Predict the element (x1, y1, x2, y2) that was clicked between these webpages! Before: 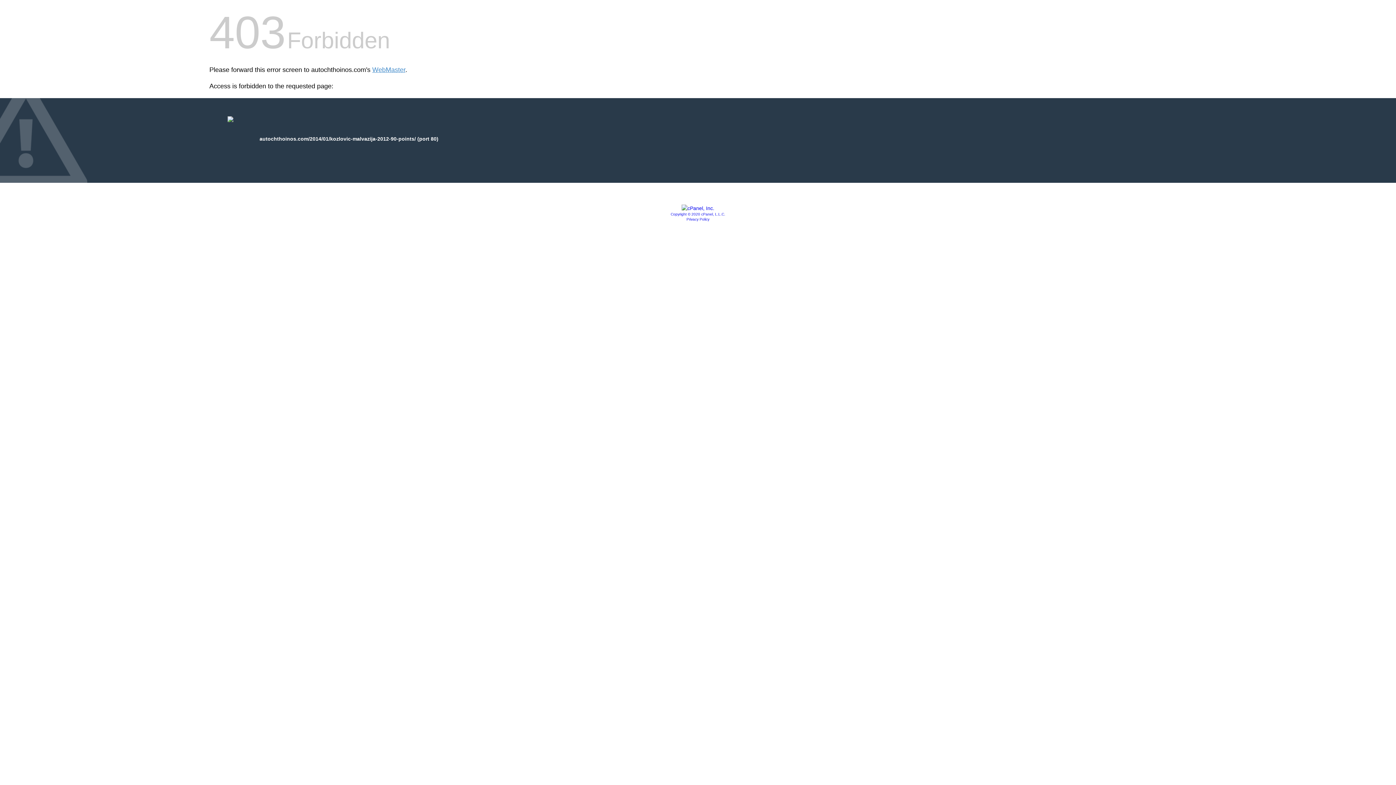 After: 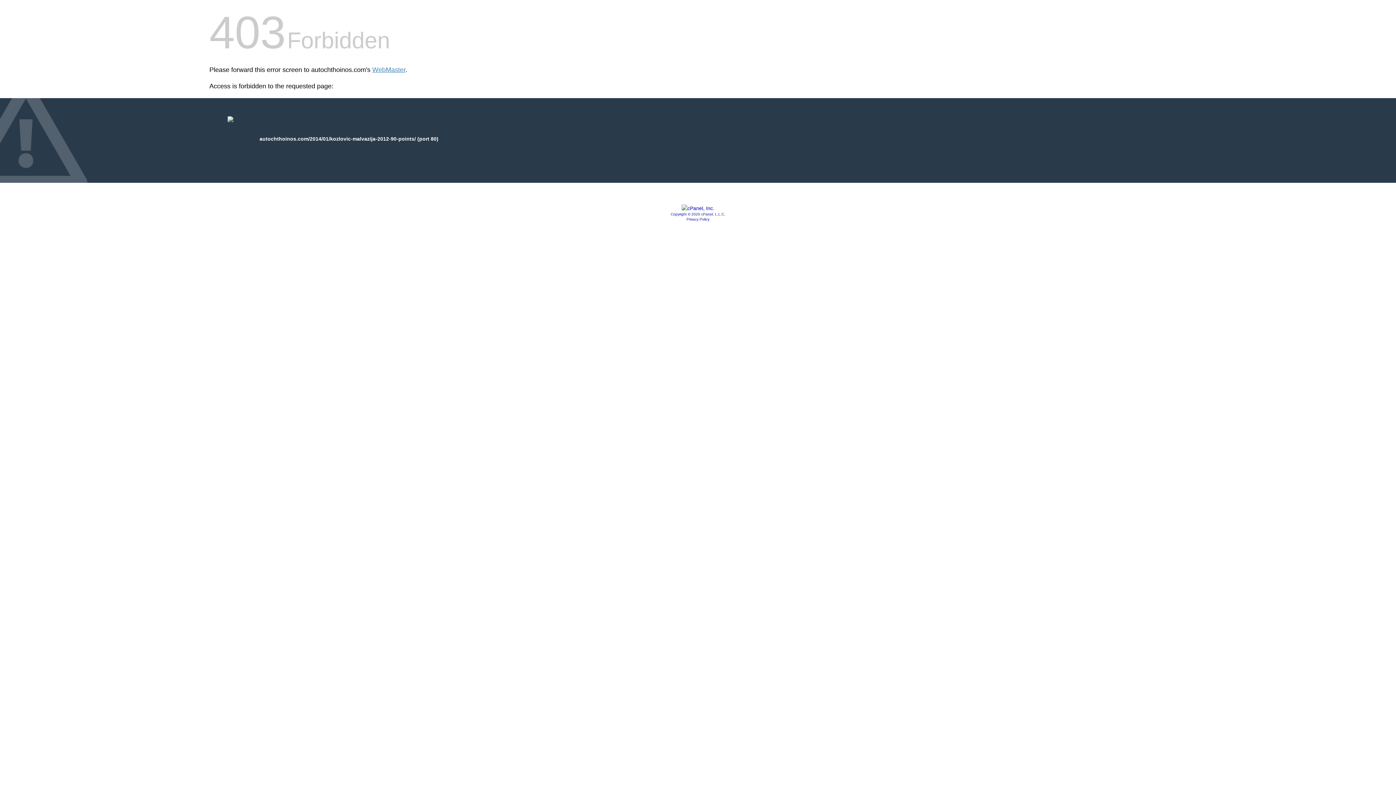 Action: bbox: (670, 212, 725, 216) label: Copyright © 2020 cPanel, L.L.C.